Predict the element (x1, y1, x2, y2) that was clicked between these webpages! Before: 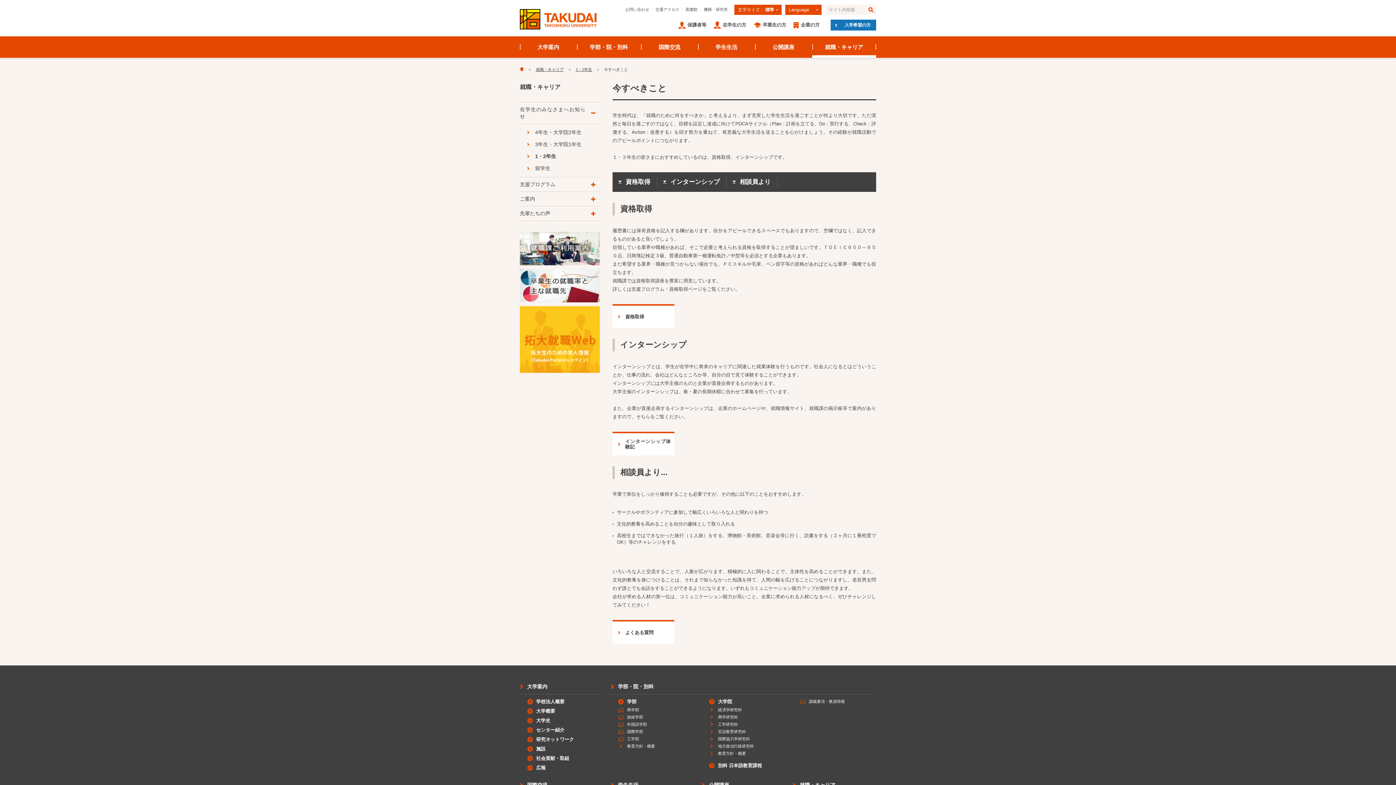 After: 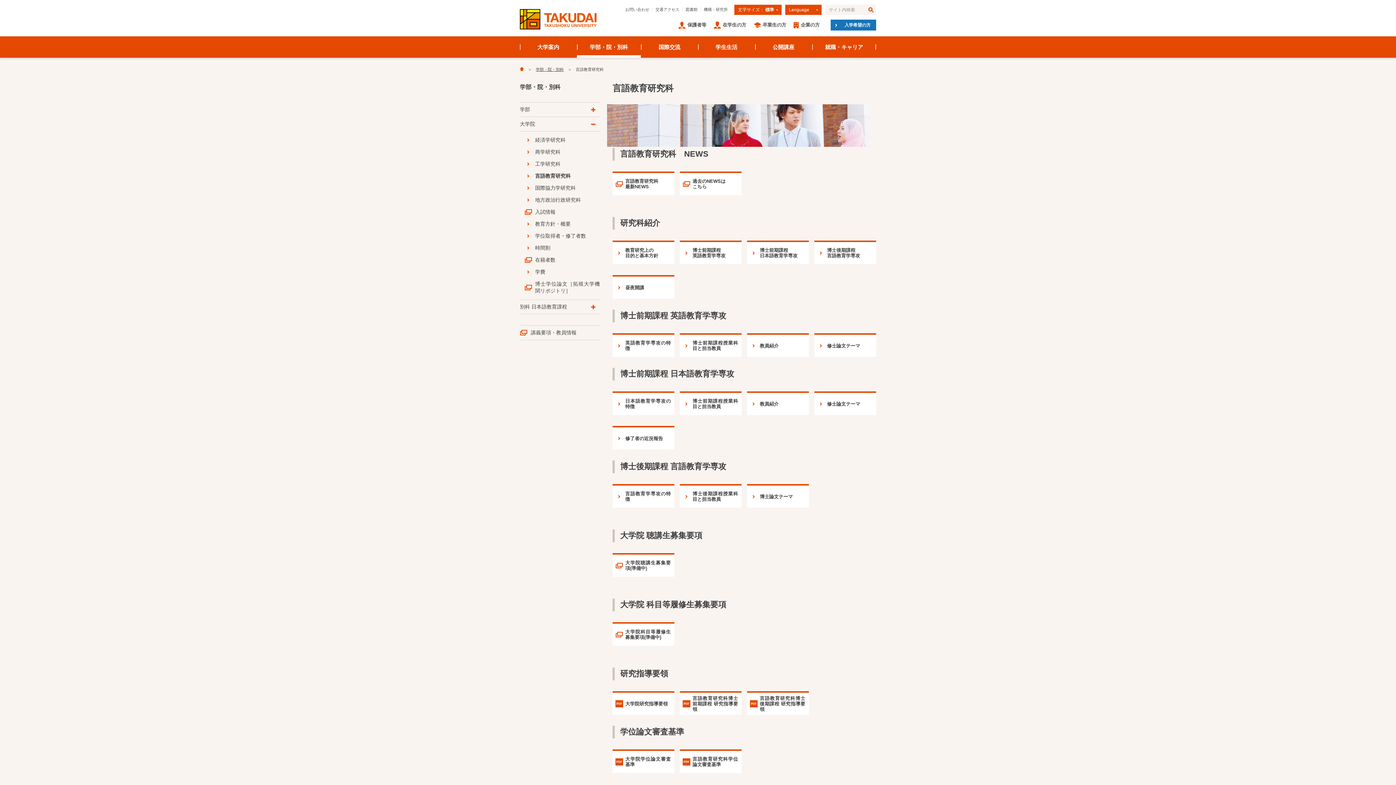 Action: label: 言語教育研究科 bbox: (710, 729, 746, 734)